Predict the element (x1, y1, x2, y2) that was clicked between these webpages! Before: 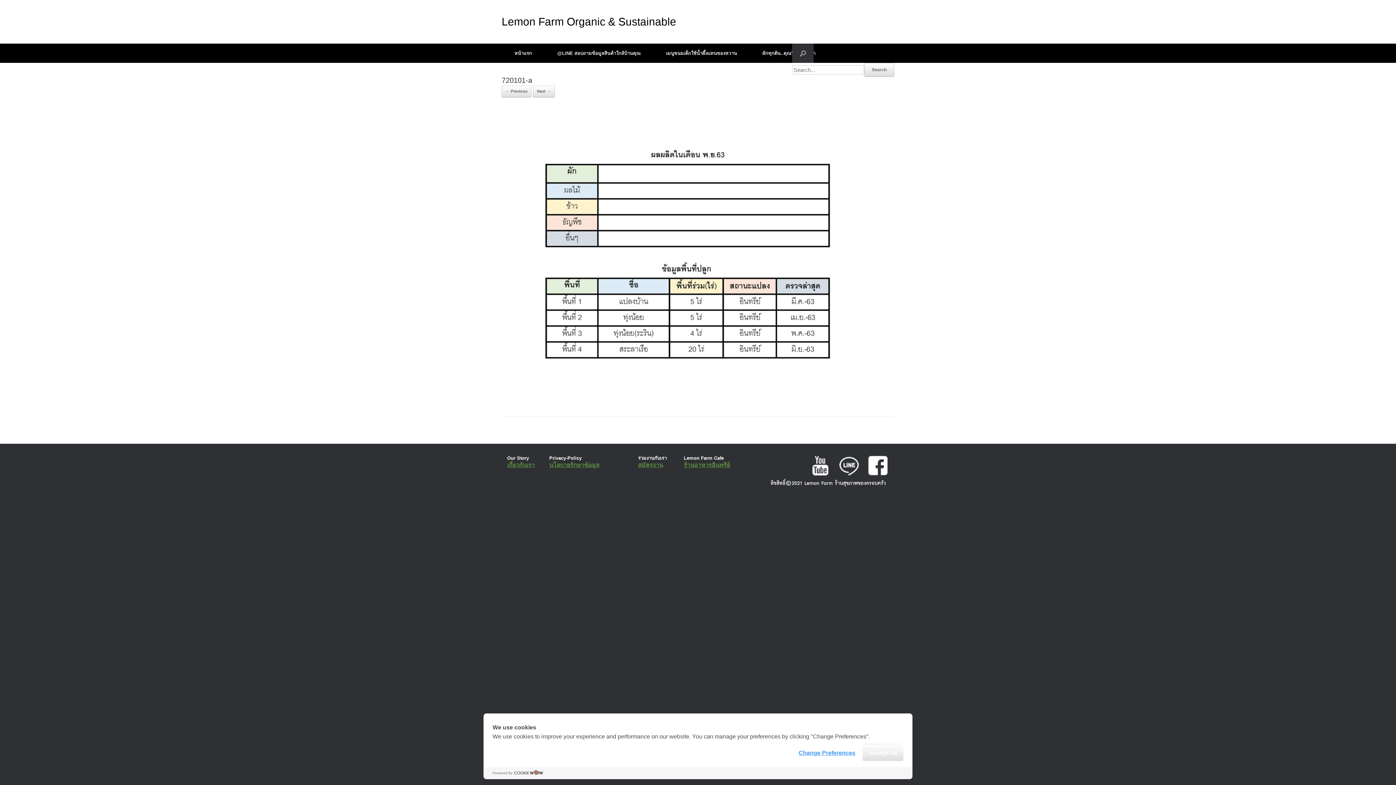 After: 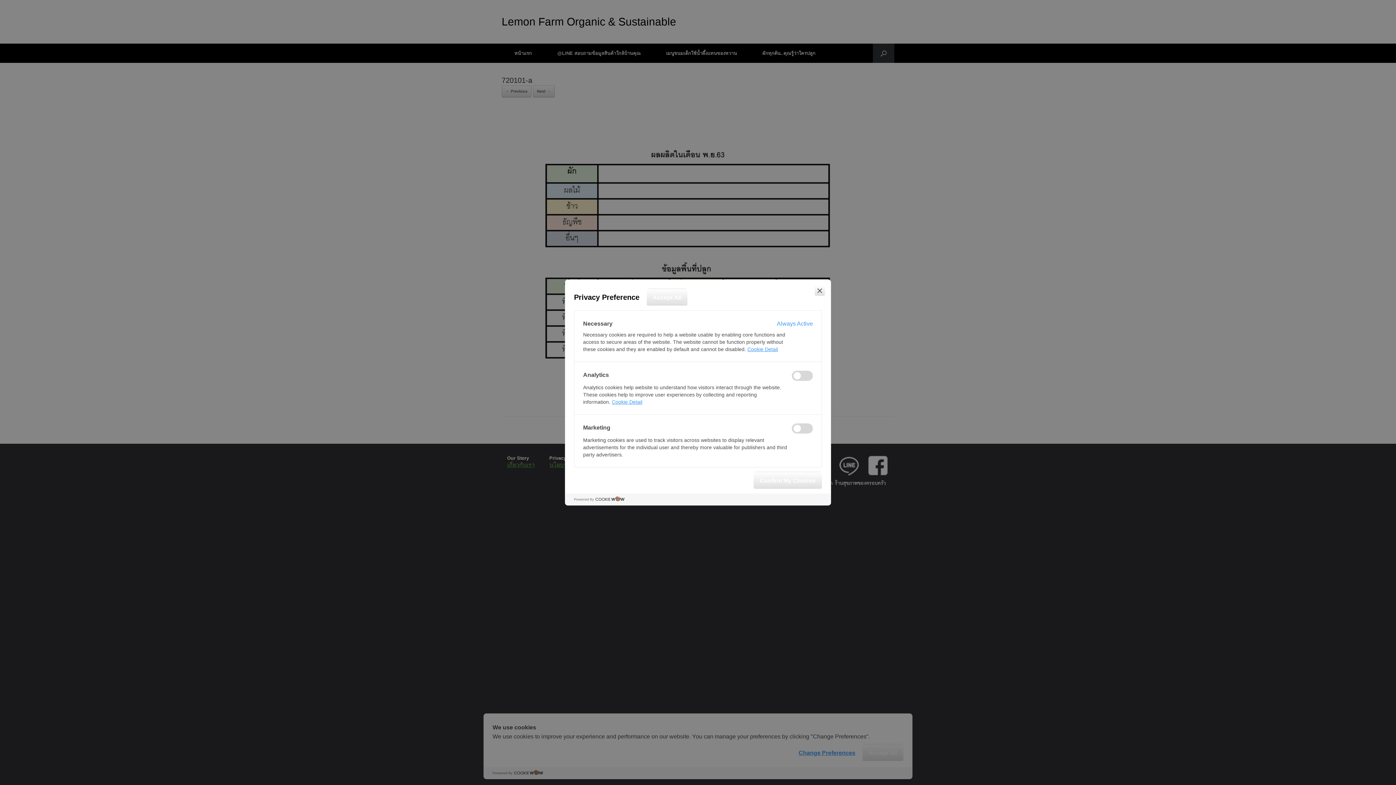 Action: label: Change Preferences bbox: (798, 748, 855, 758)